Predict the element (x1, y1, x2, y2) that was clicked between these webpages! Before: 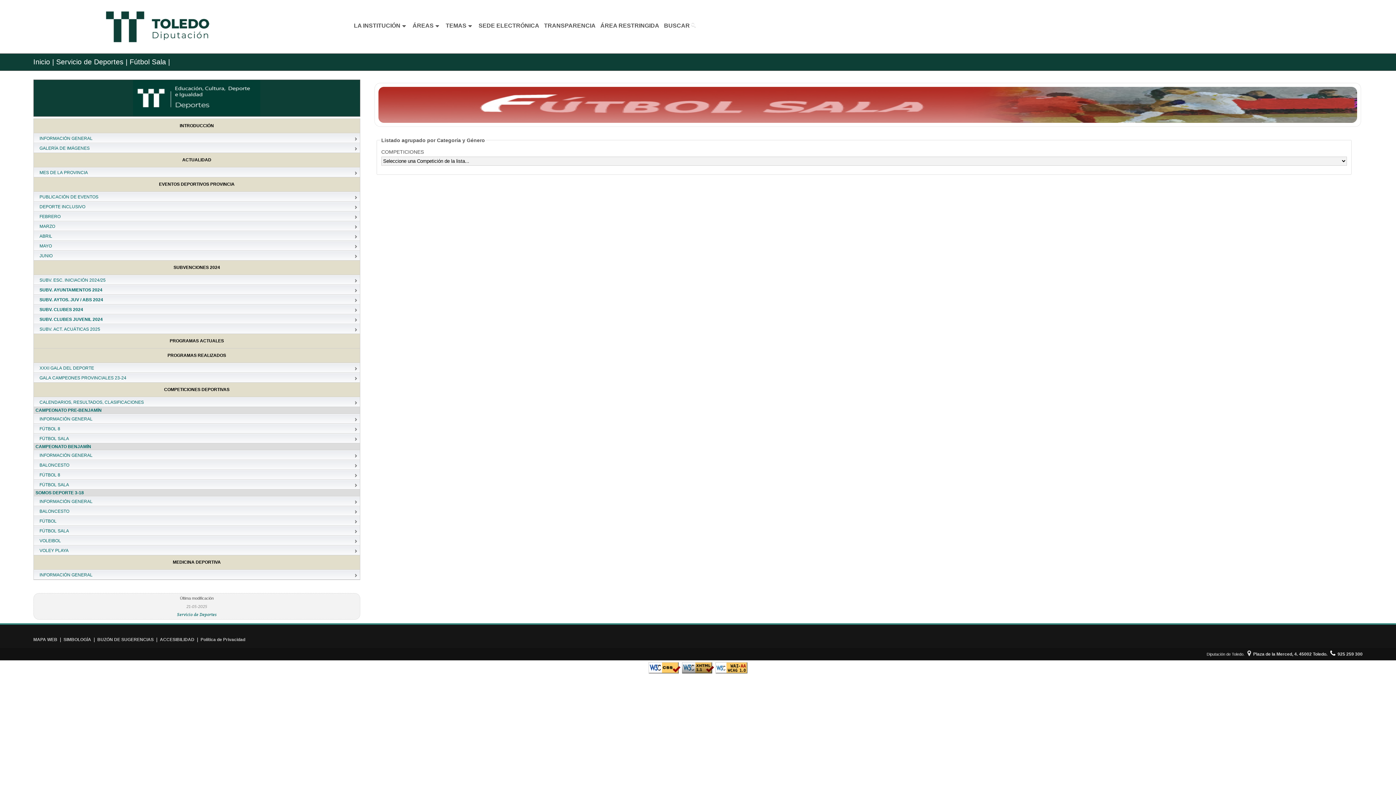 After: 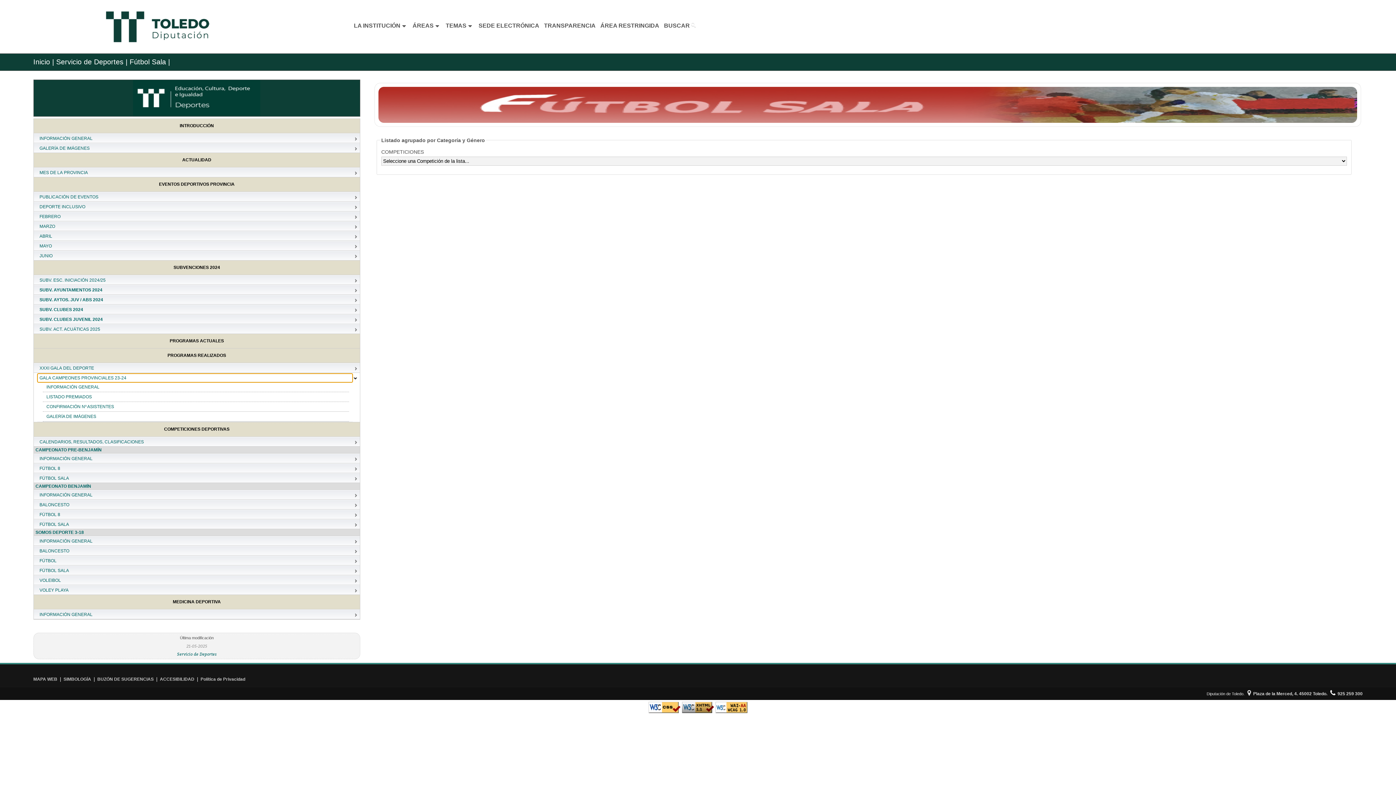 Action: bbox: (37, 373, 352, 382) label: GALA CAMPEONES PROVINCIALES 23-24